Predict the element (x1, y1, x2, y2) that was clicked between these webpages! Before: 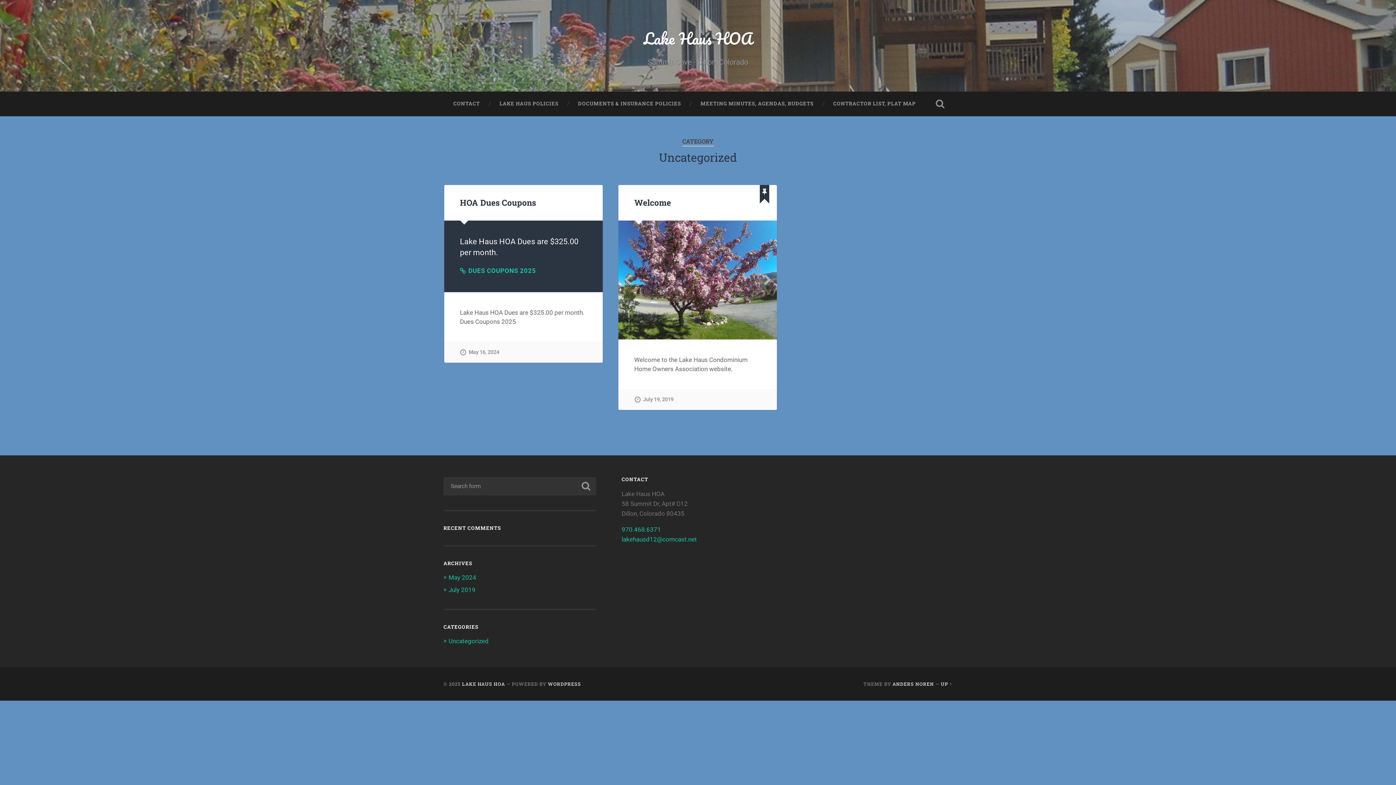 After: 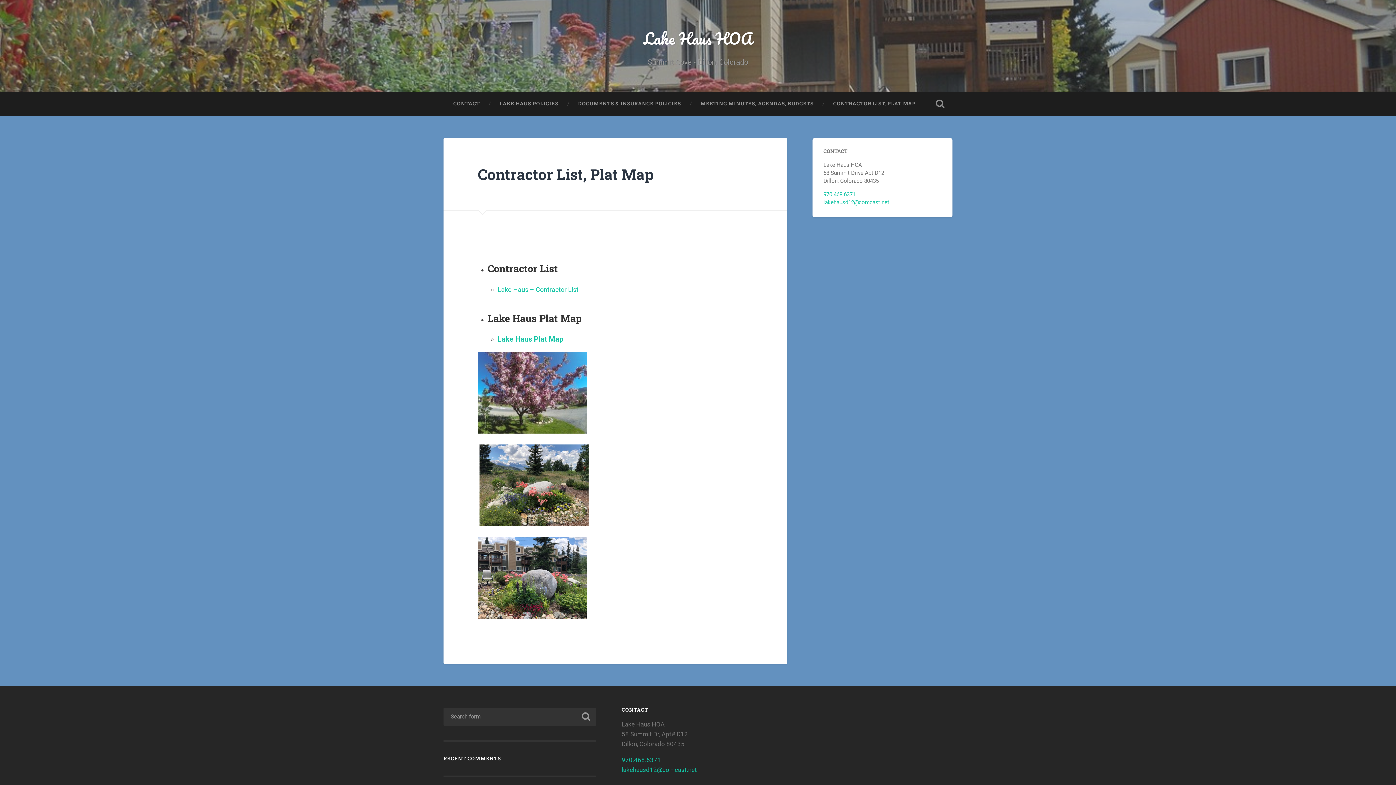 Action: bbox: (823, 91, 925, 116) label: CONTRACTOR LIST, PLAT MAP